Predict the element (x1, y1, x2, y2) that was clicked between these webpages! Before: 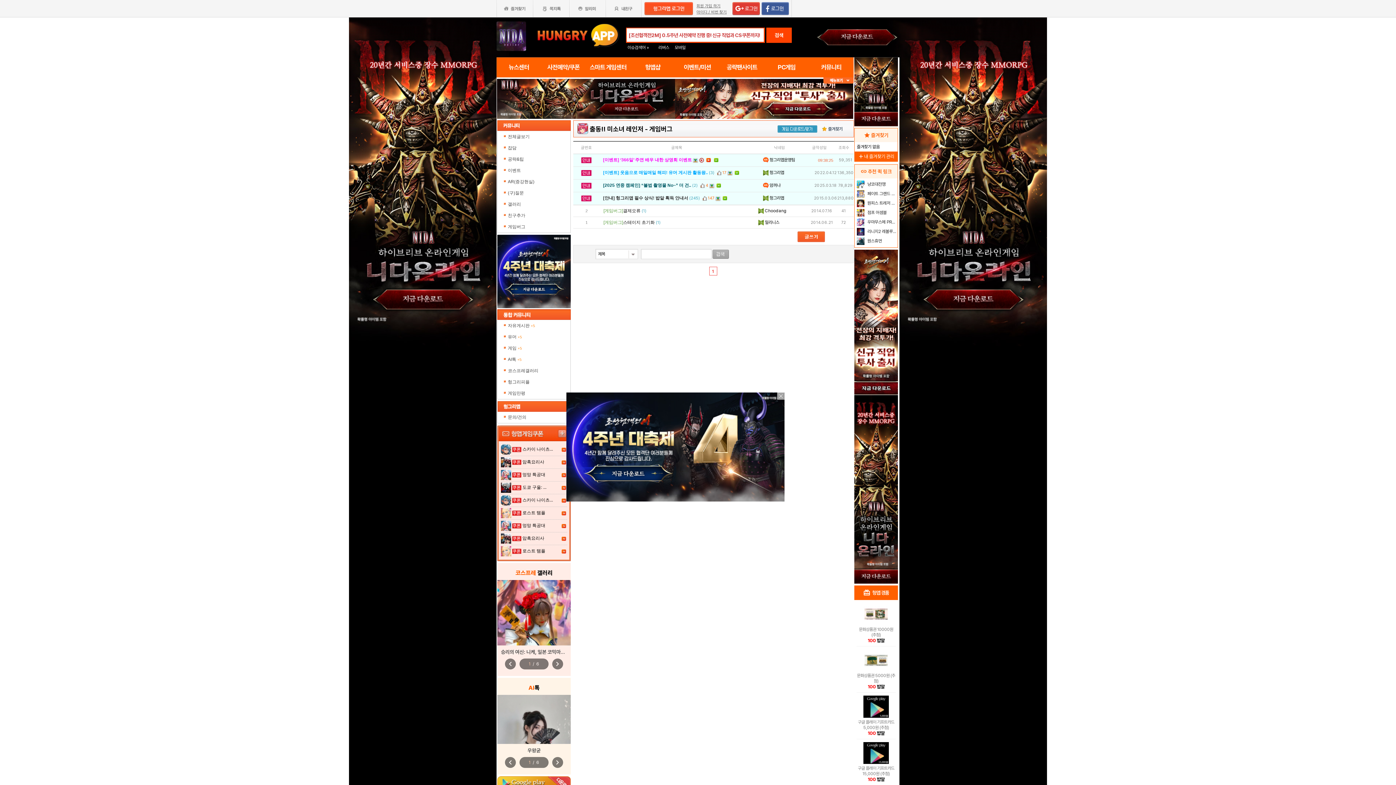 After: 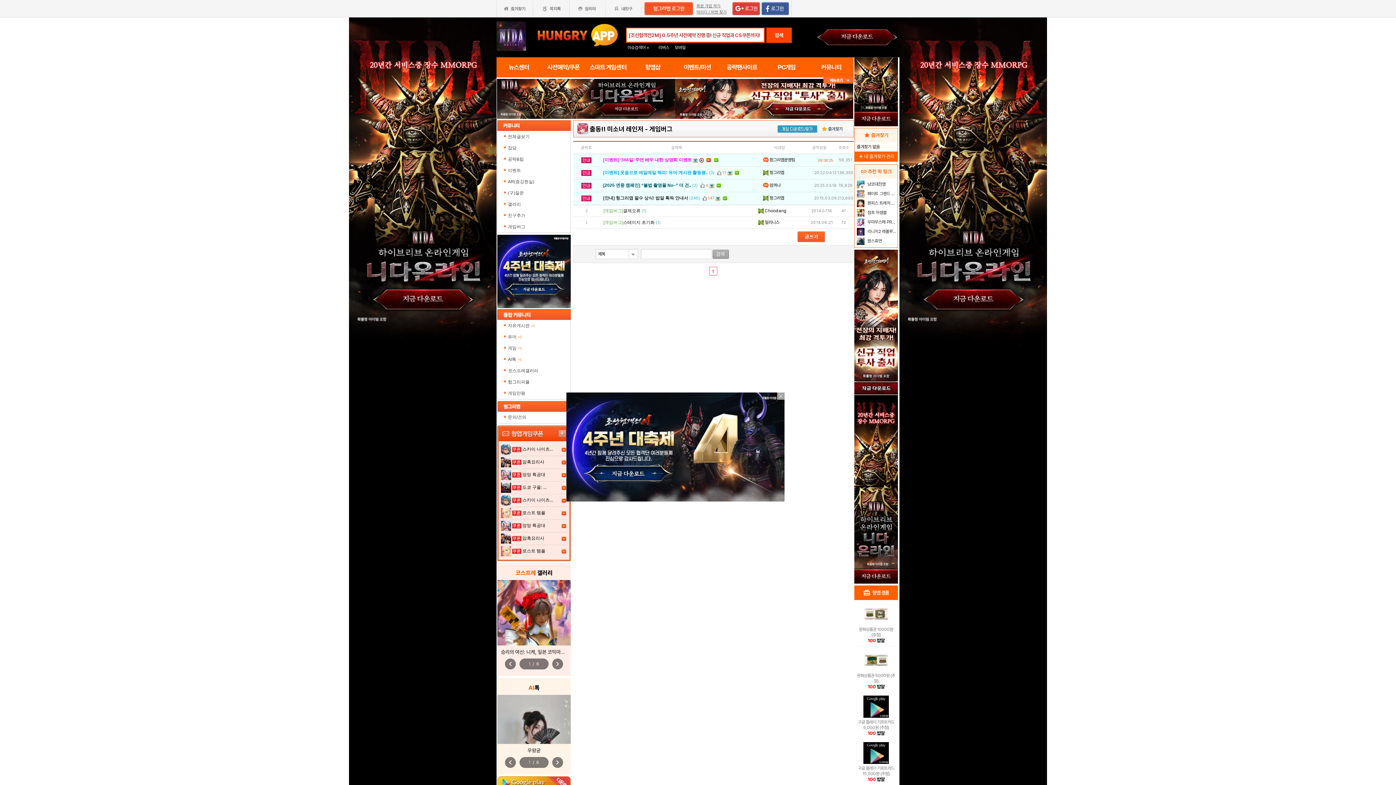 Action: bbox: (605, 0, 642, 17)